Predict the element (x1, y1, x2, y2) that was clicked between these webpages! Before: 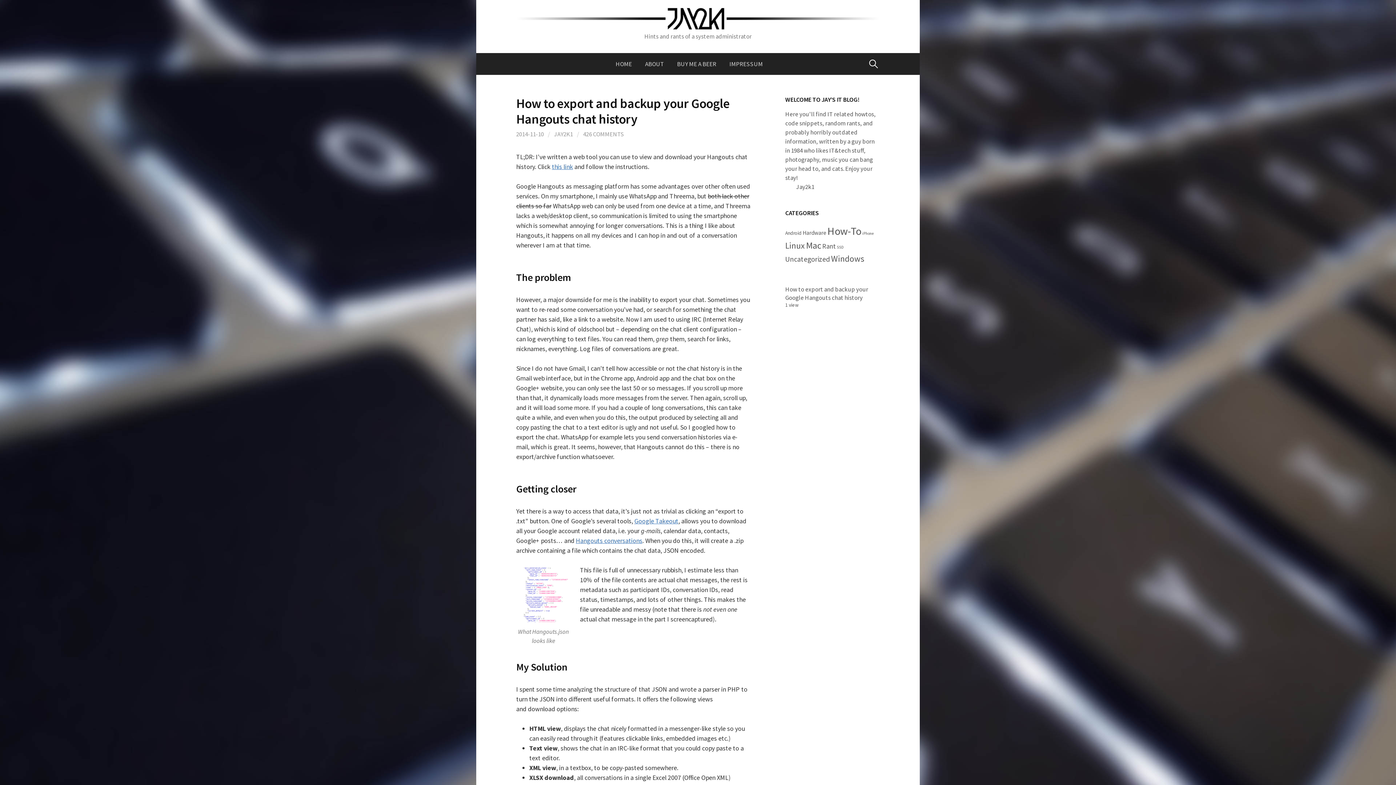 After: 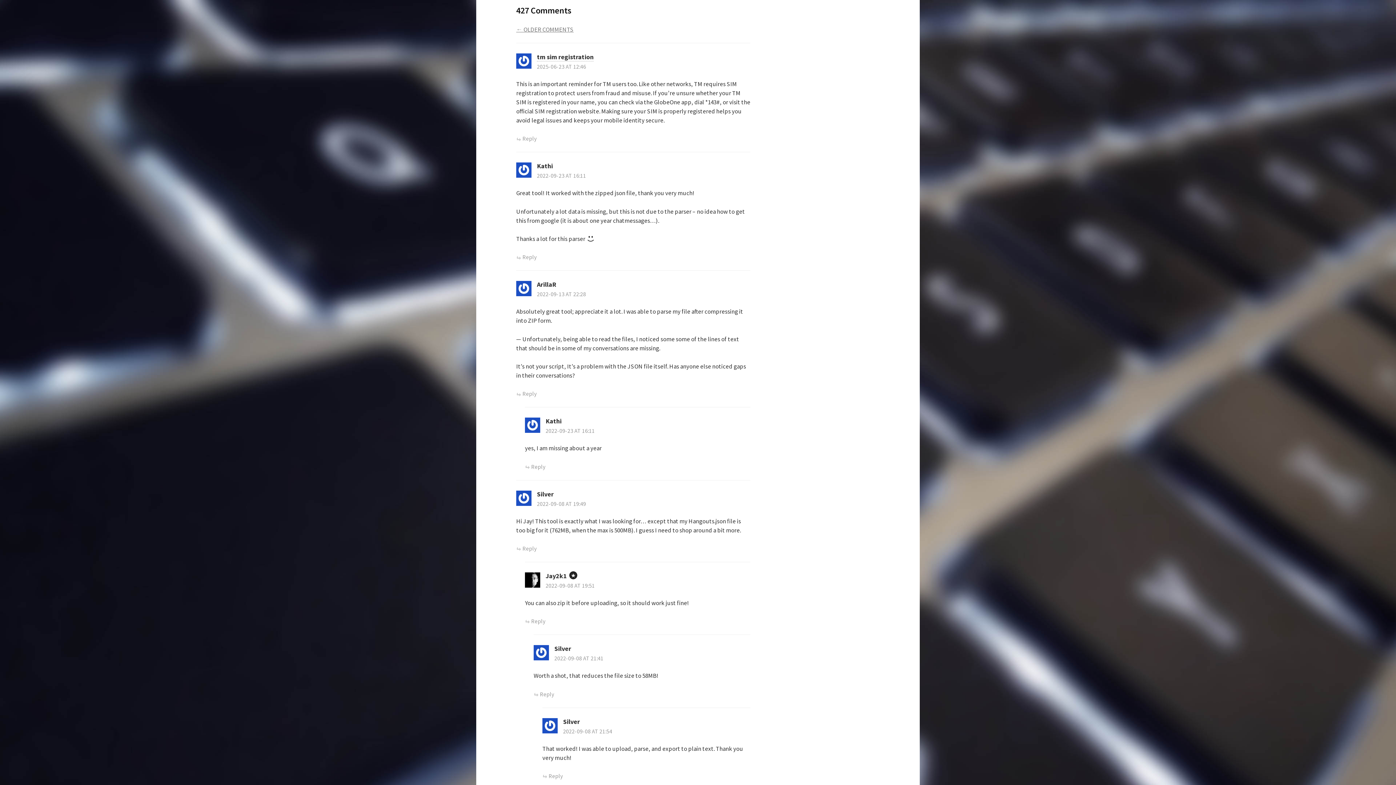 Action: bbox: (583, 130, 624, 138) label: 426 COMMENTS